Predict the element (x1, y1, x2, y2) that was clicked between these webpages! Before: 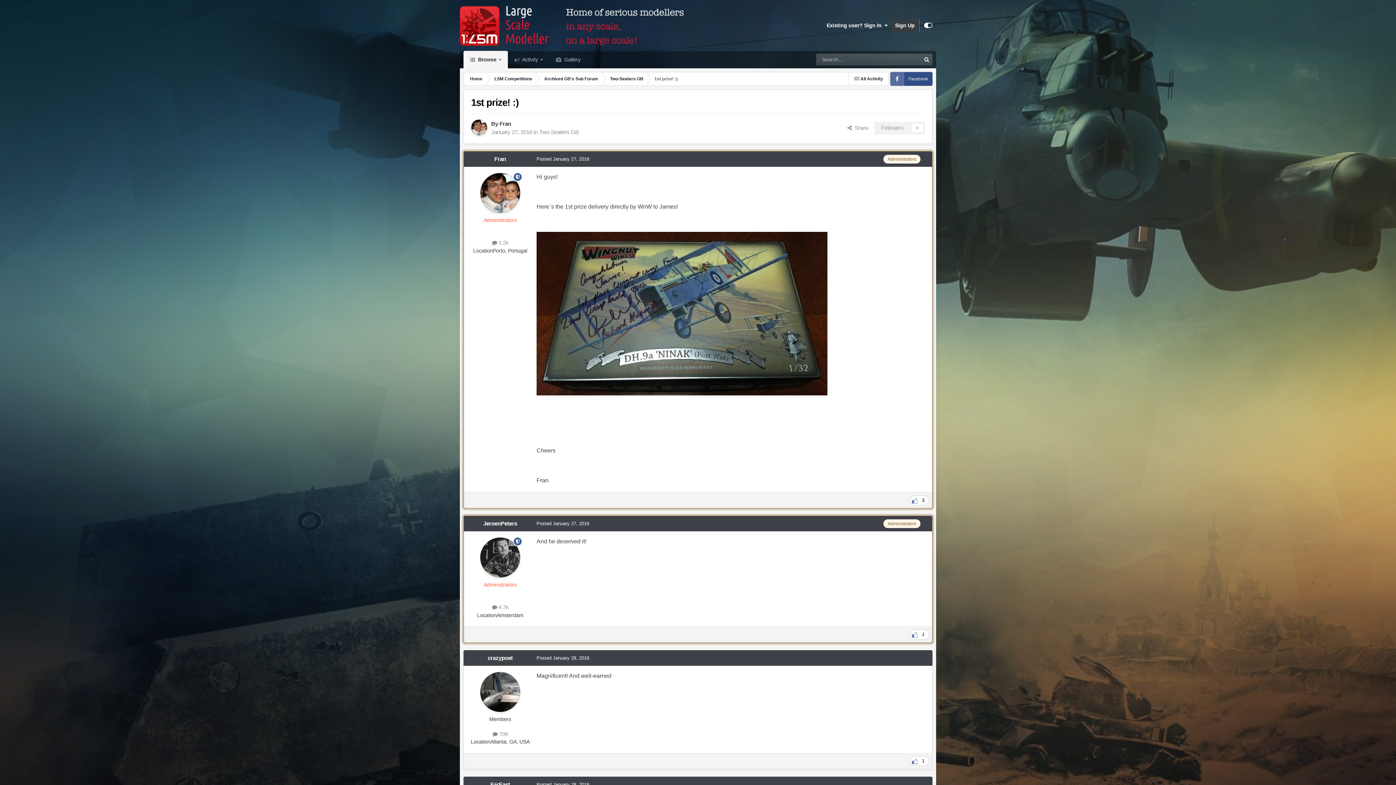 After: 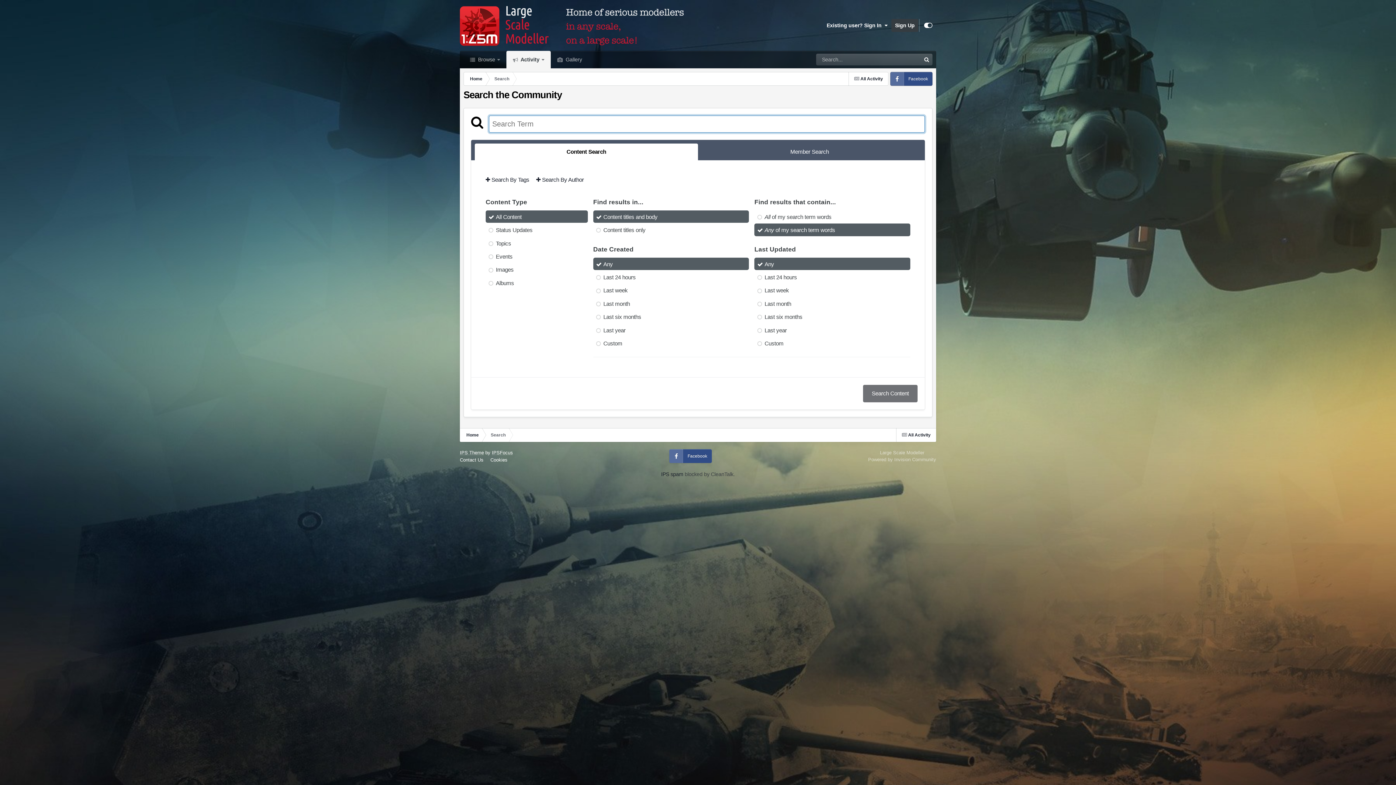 Action: bbox: (921, 53, 932, 65) label: Search